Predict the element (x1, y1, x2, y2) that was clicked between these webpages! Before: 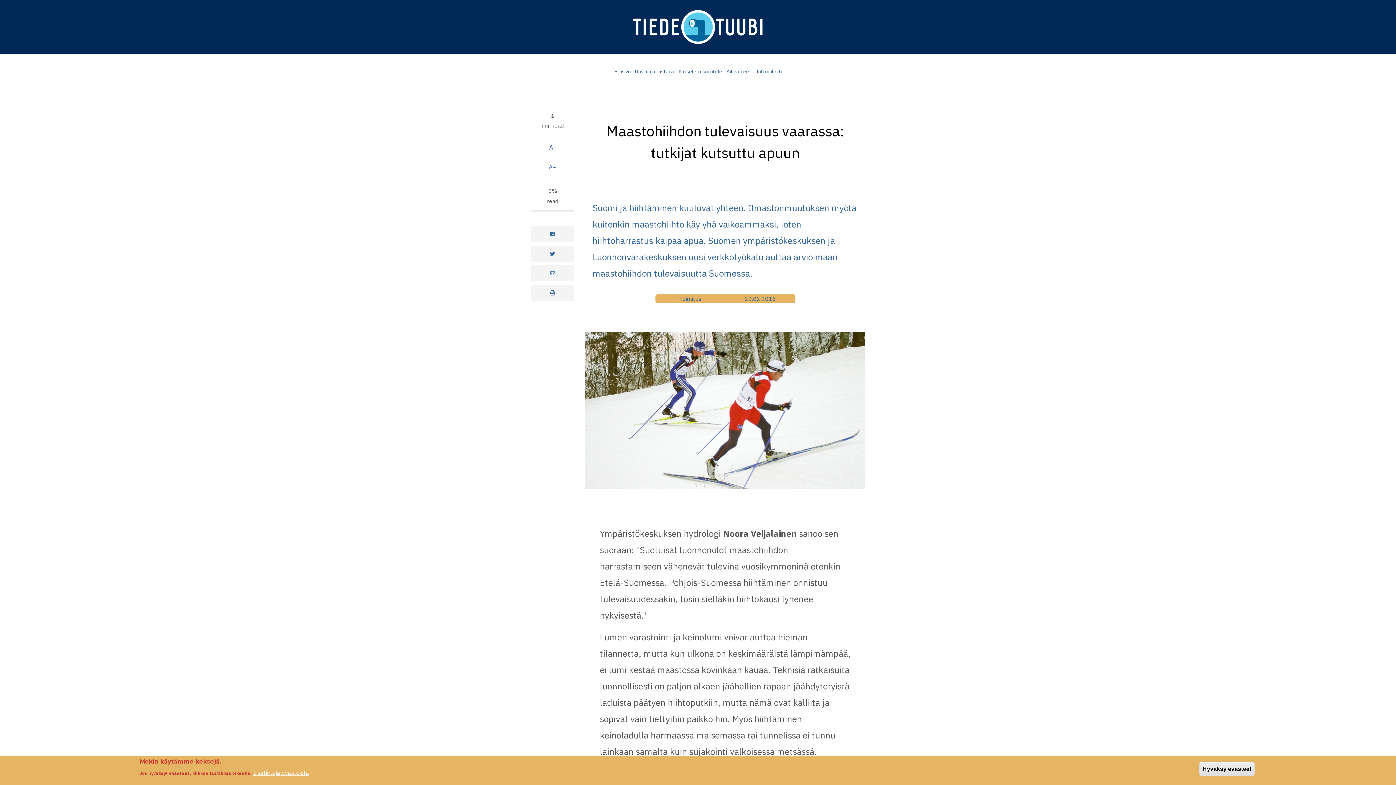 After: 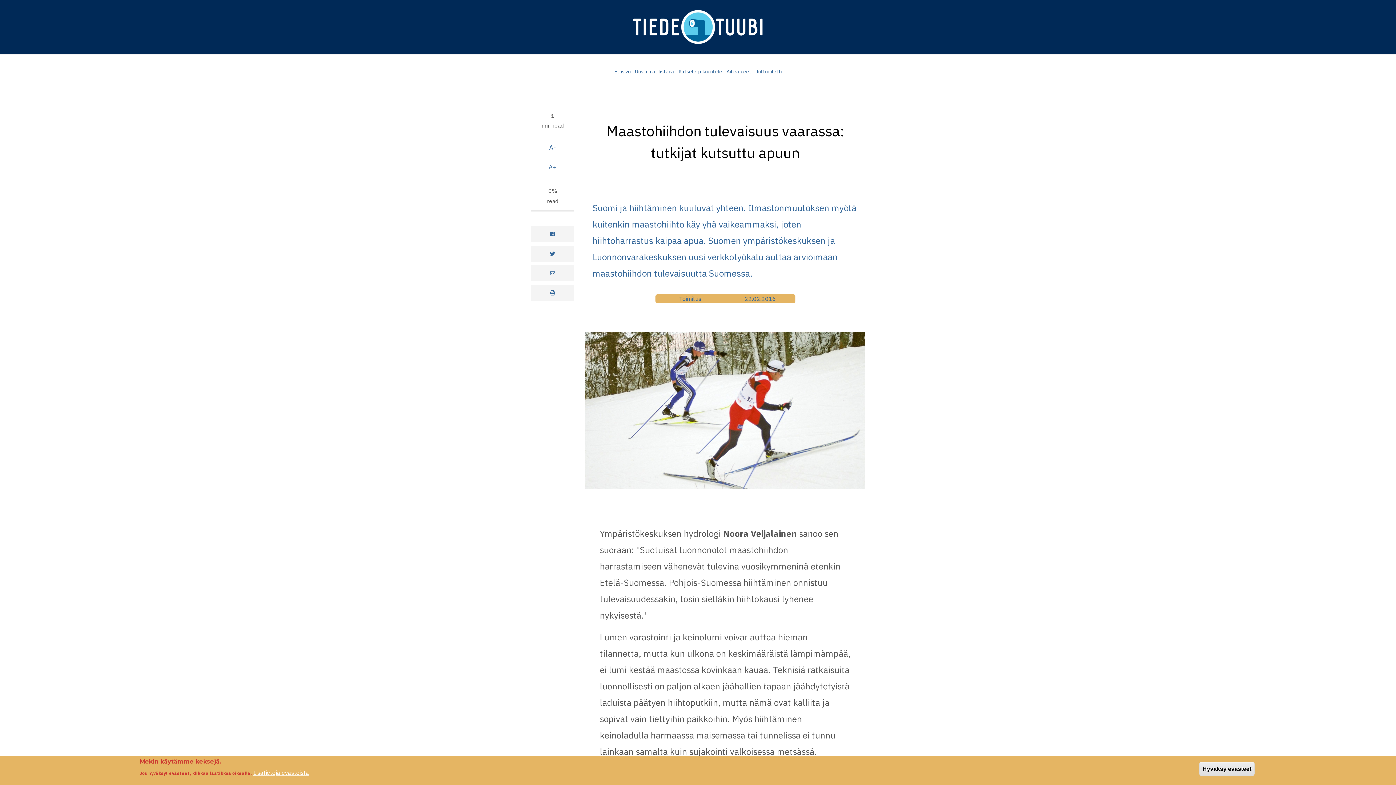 Action: bbox: (585, 406, 865, 413)